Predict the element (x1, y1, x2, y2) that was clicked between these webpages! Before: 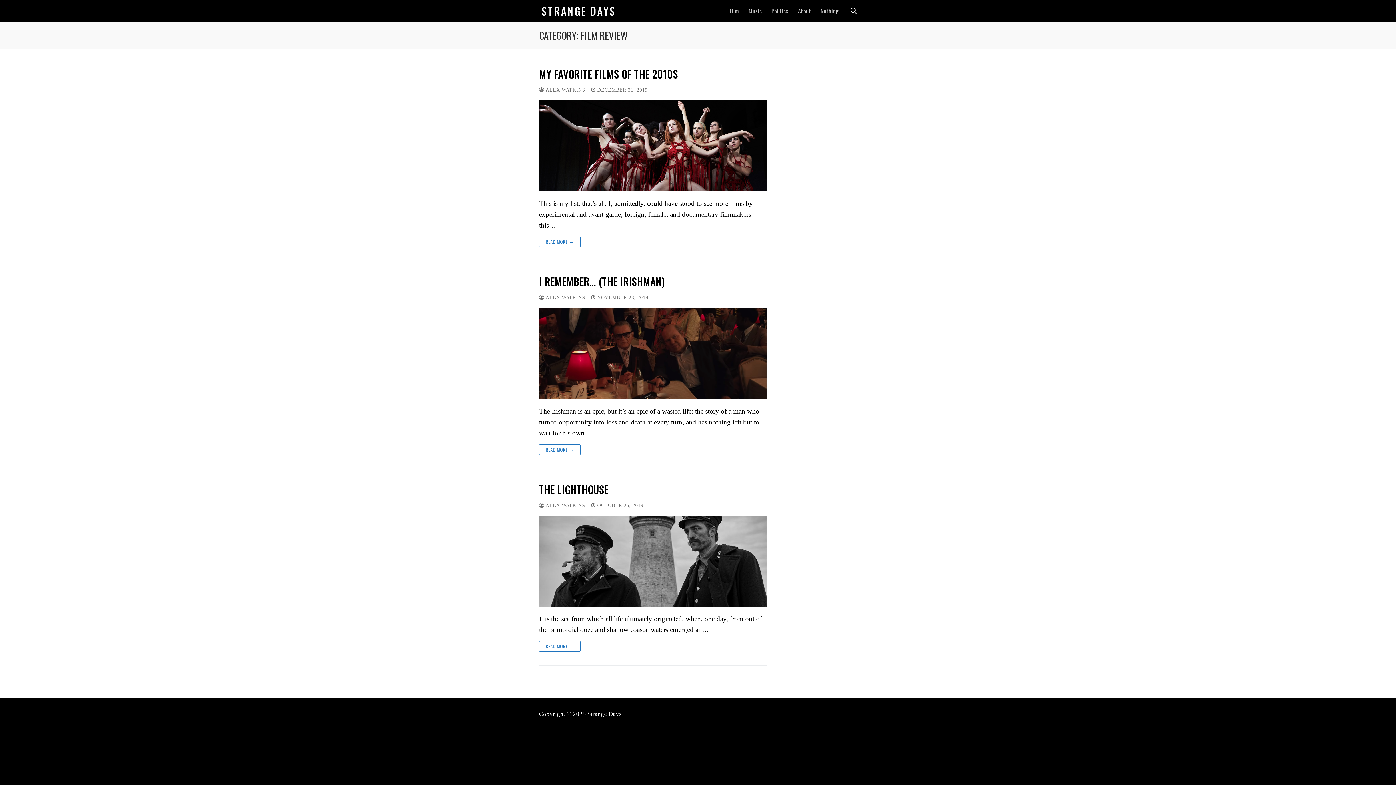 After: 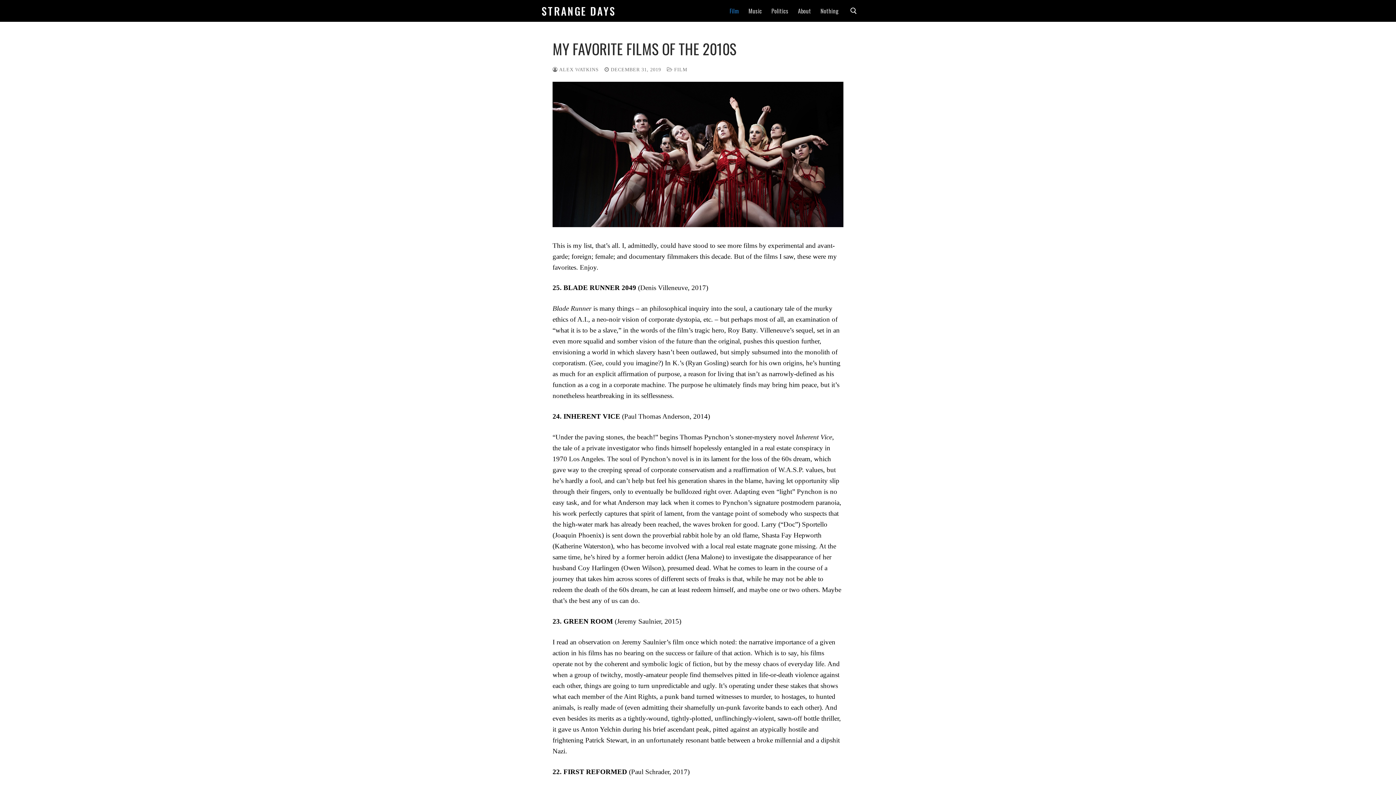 Action: bbox: (539, 100, 766, 191)